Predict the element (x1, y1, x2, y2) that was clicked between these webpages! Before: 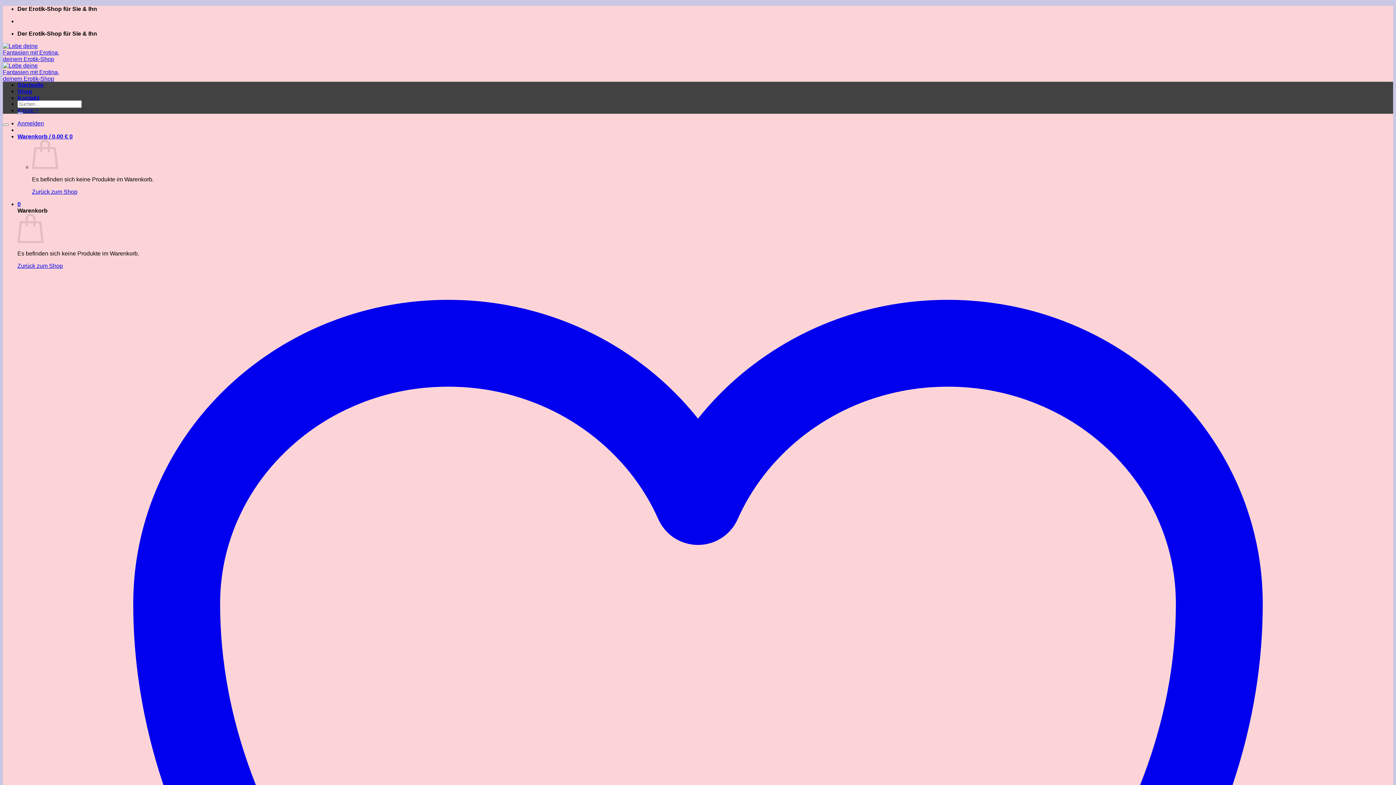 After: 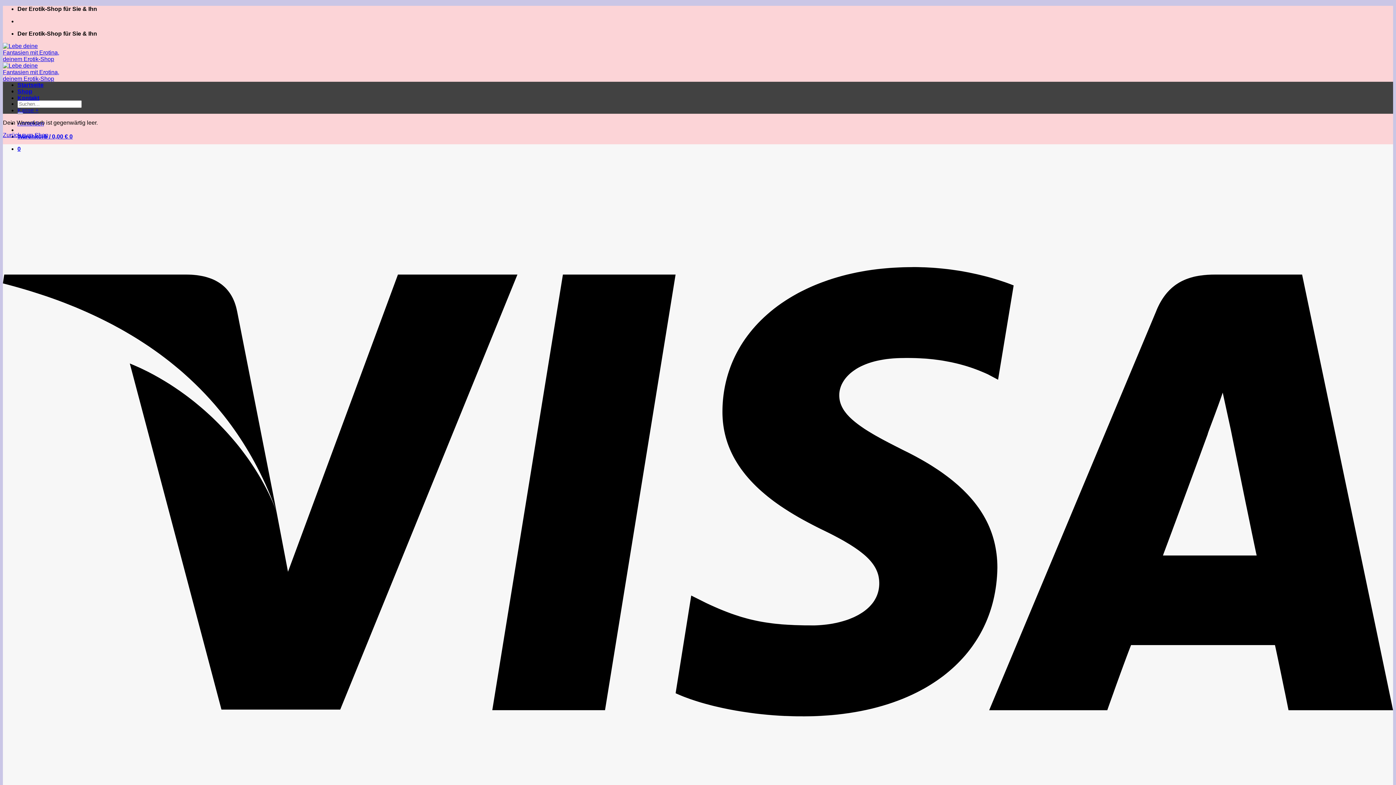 Action: label: Kasse + bbox: (17, 107, 38, 113)